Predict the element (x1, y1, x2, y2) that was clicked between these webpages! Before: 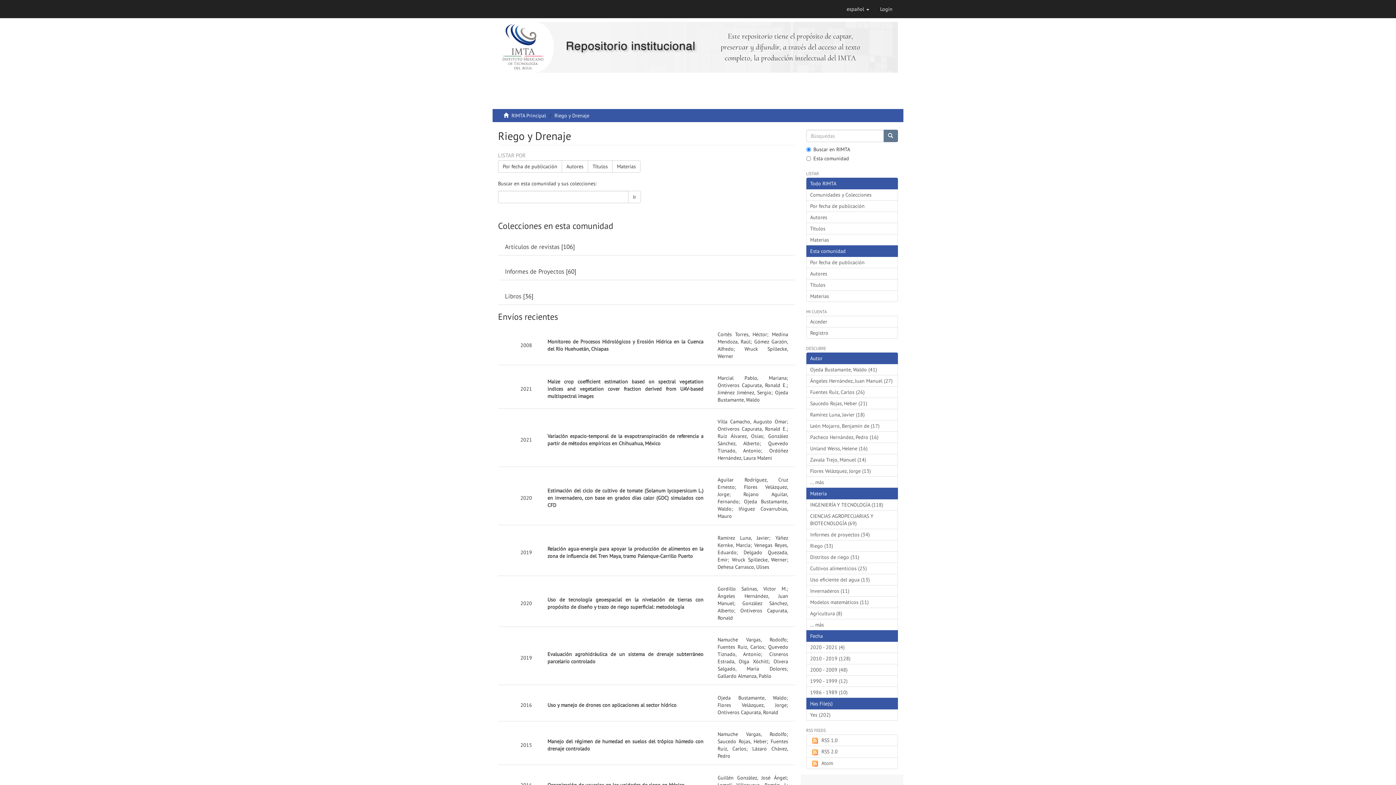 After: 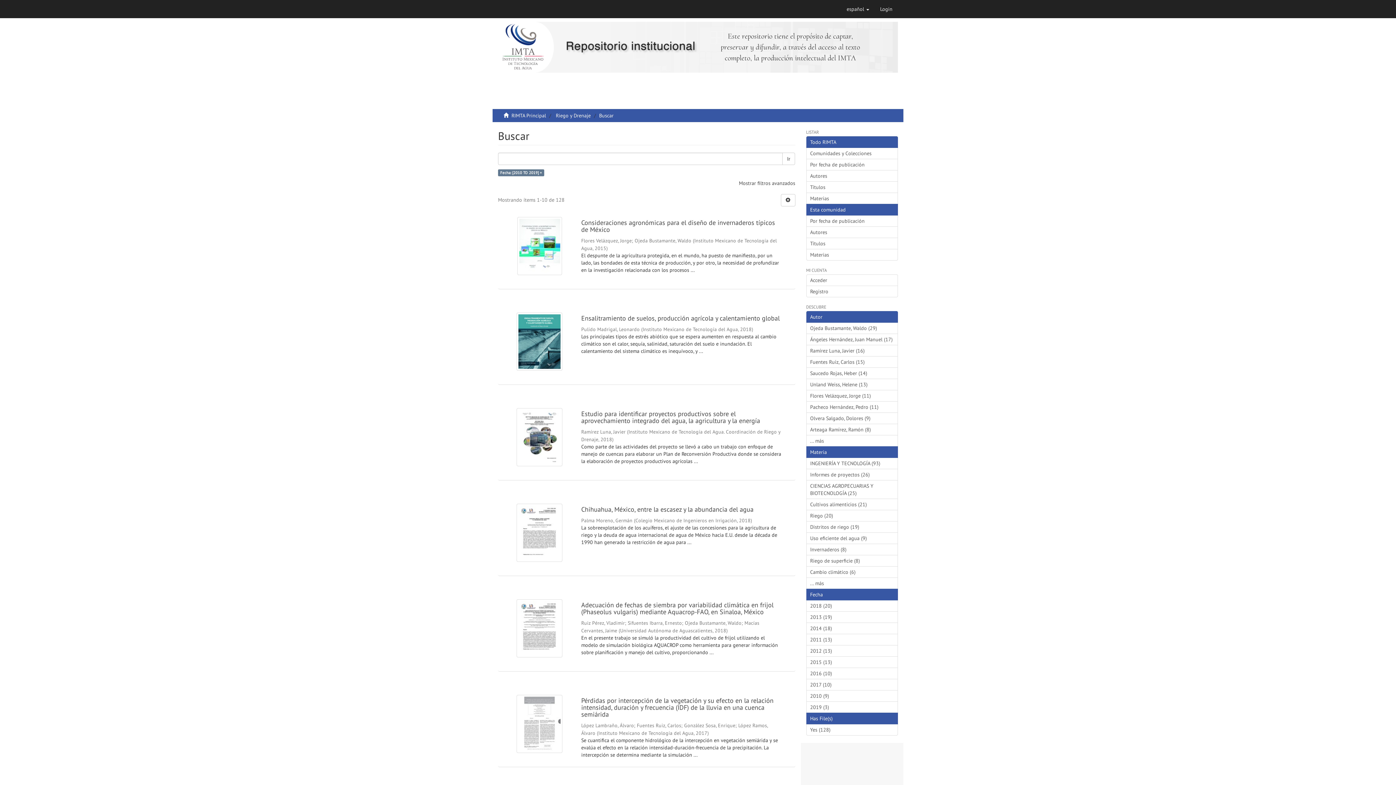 Action: bbox: (806, 652, 898, 664) label: 2010 - 2019 (128)